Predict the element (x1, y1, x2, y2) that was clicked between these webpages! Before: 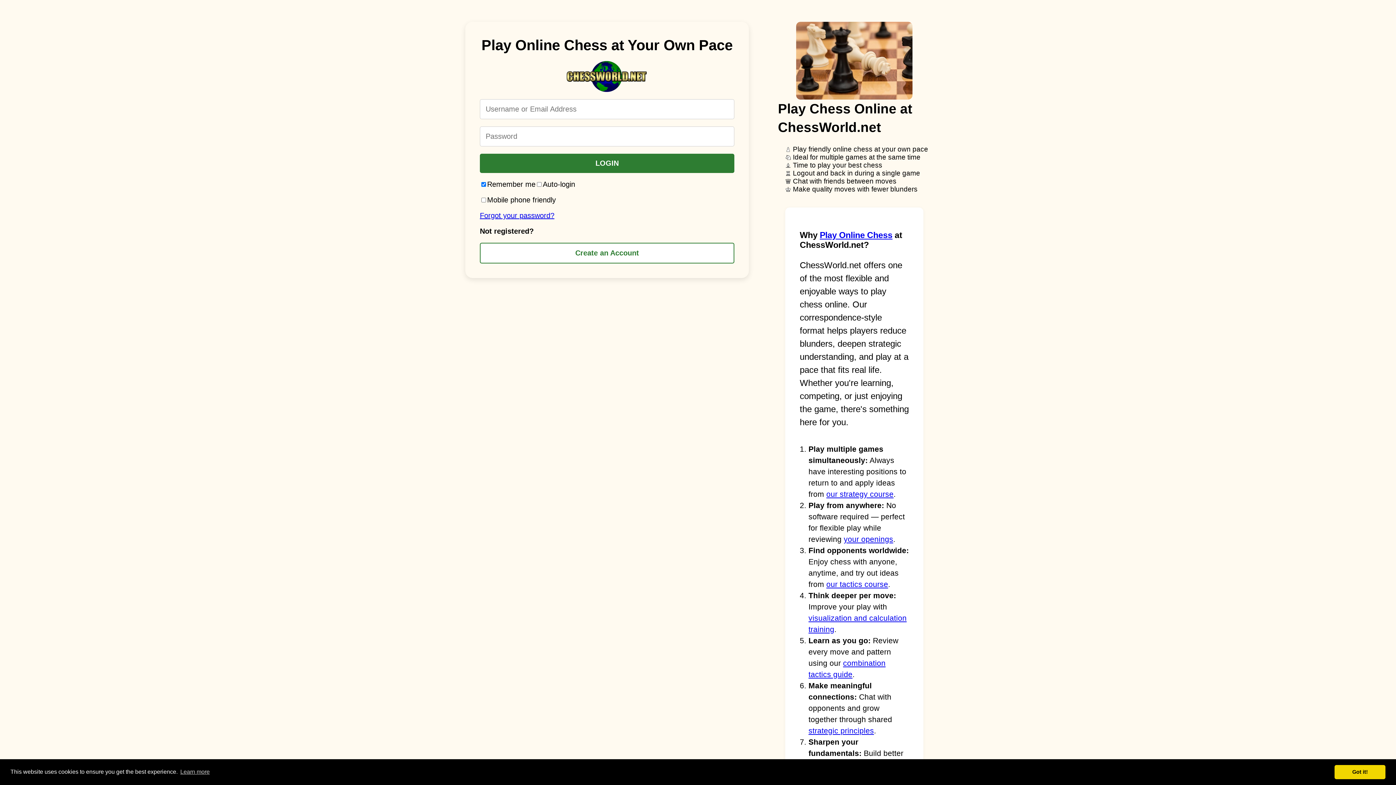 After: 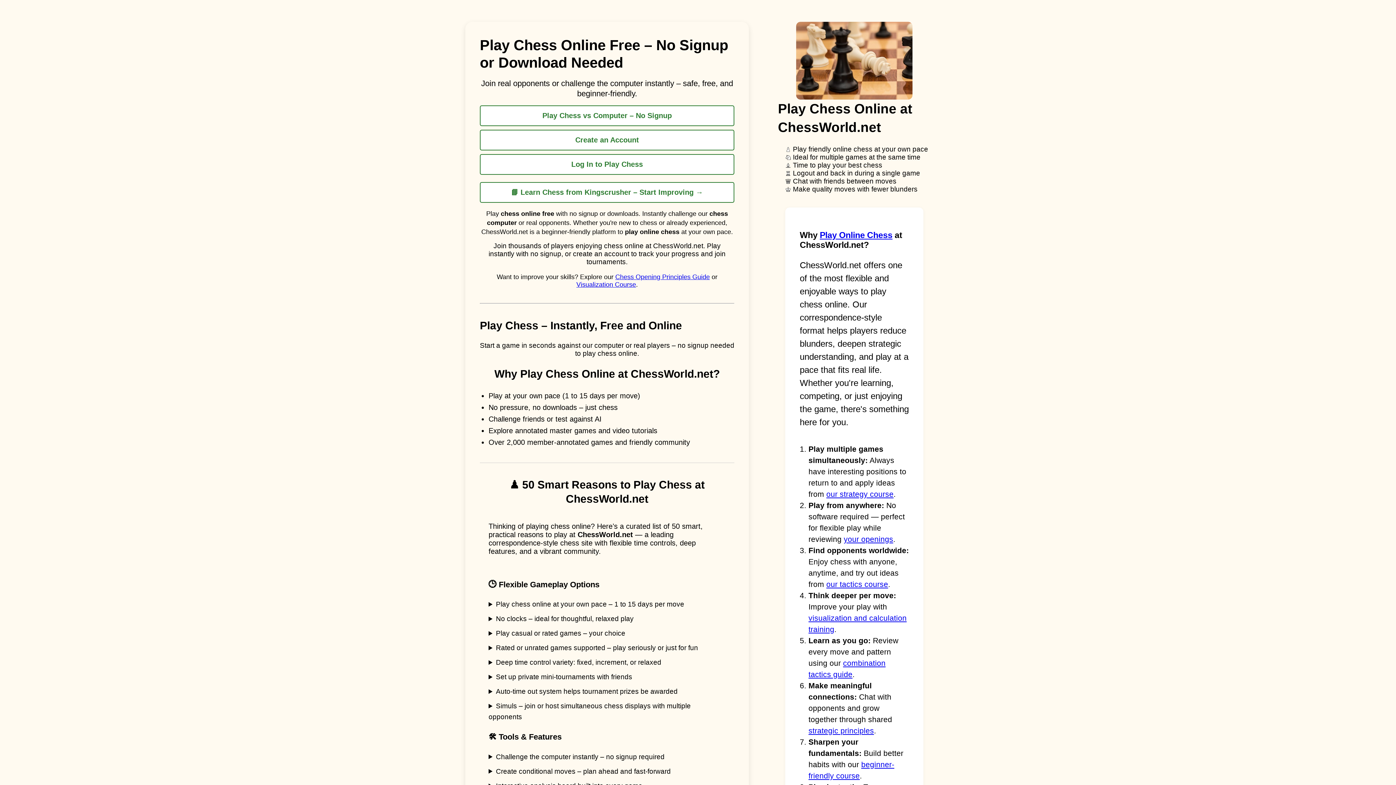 Action: bbox: (820, 230, 892, 239) label: Play Online Chess